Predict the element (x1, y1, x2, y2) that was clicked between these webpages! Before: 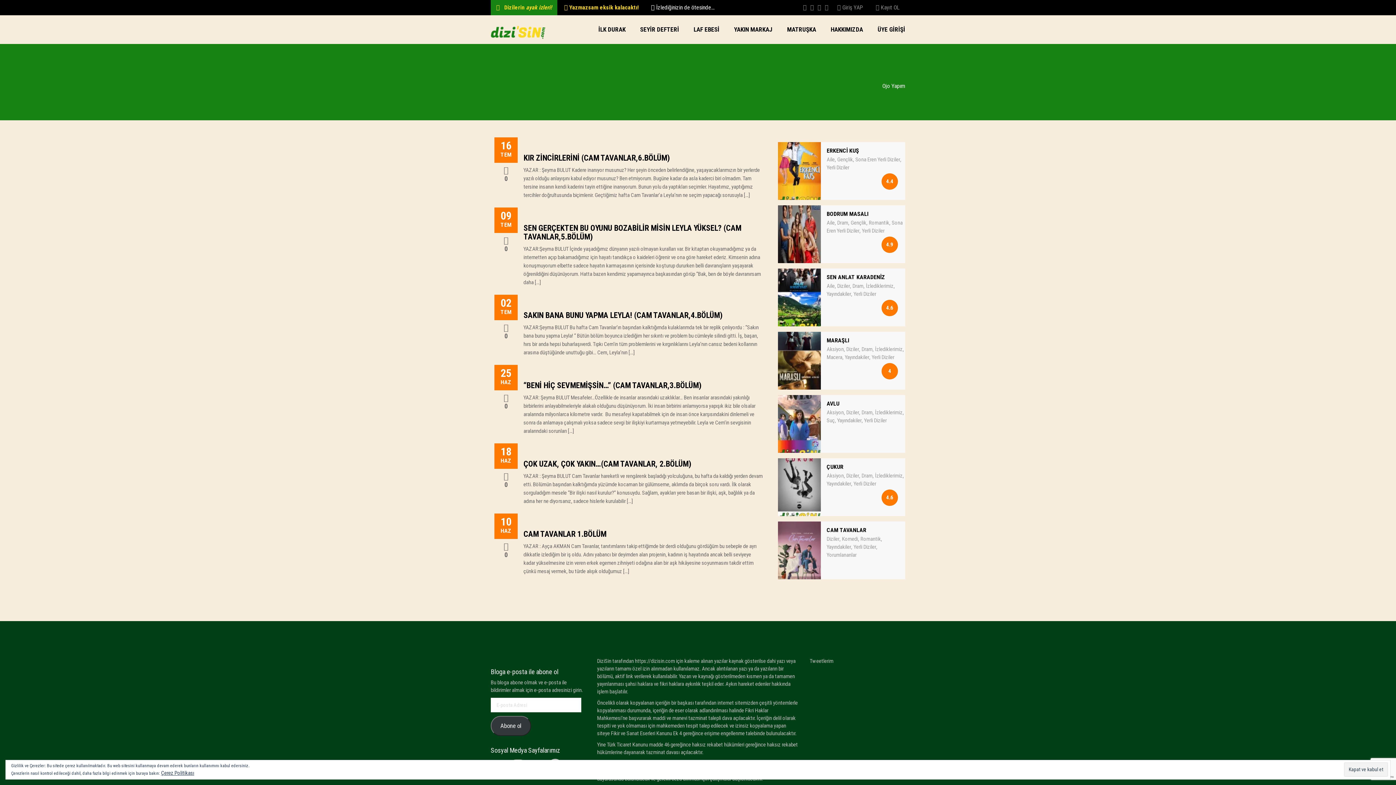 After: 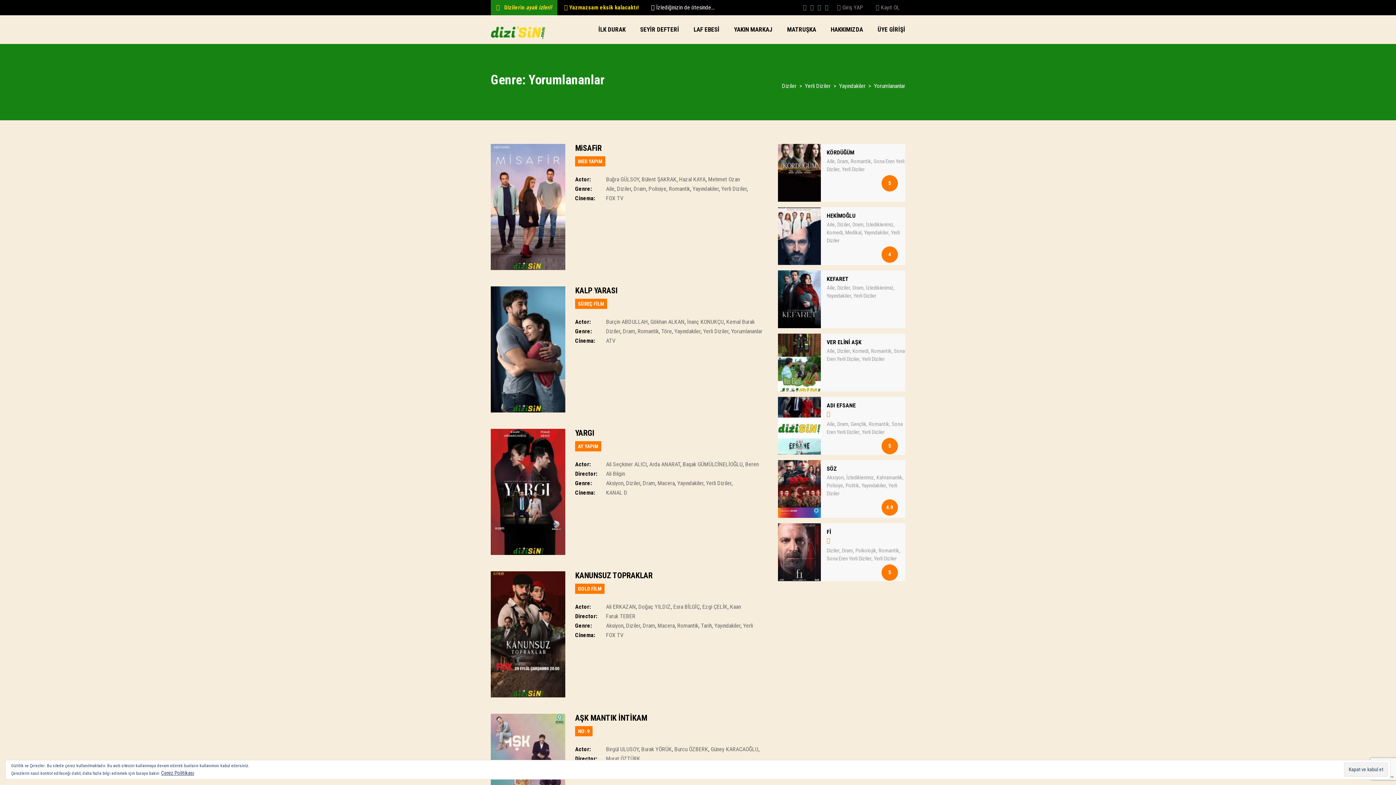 Action: bbox: (826, 552, 856, 558) label: Yorumlananlar